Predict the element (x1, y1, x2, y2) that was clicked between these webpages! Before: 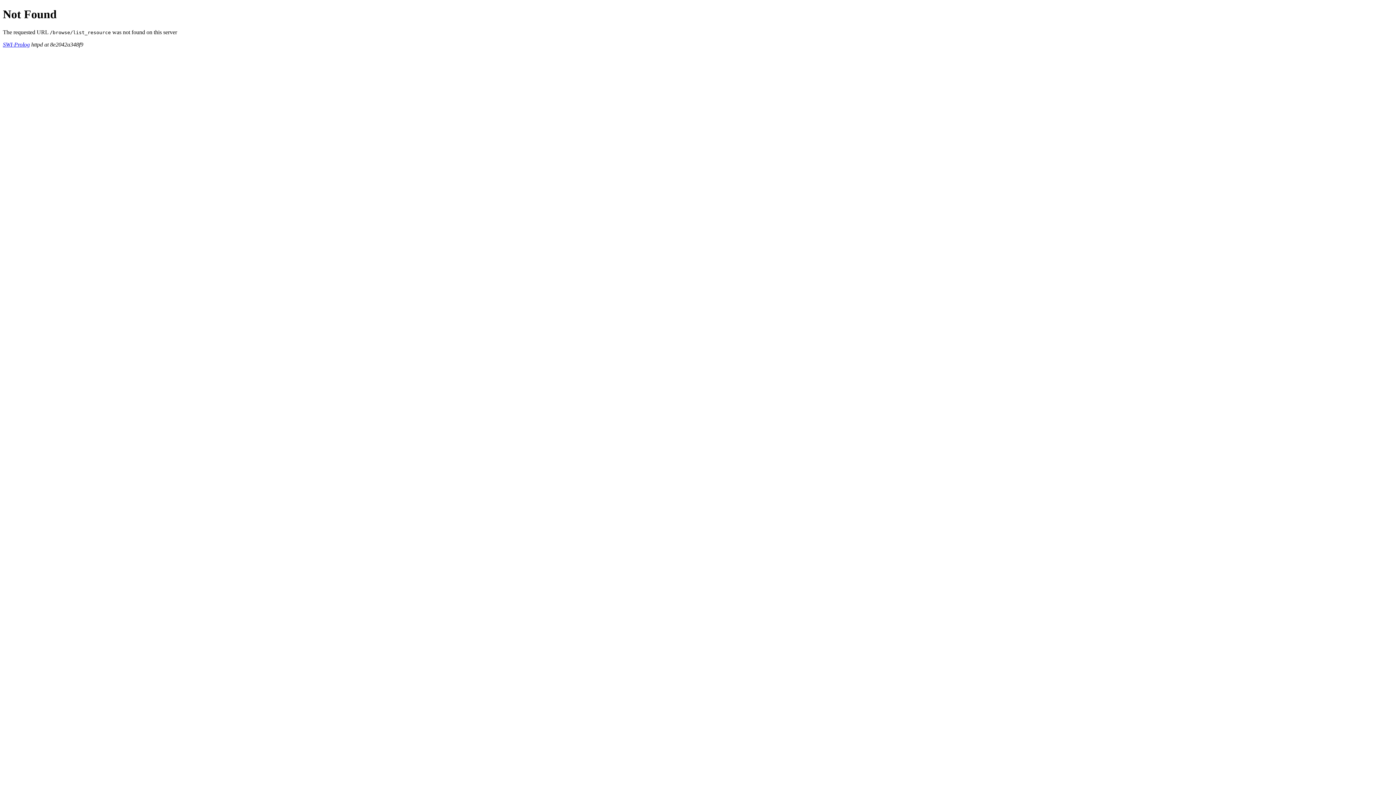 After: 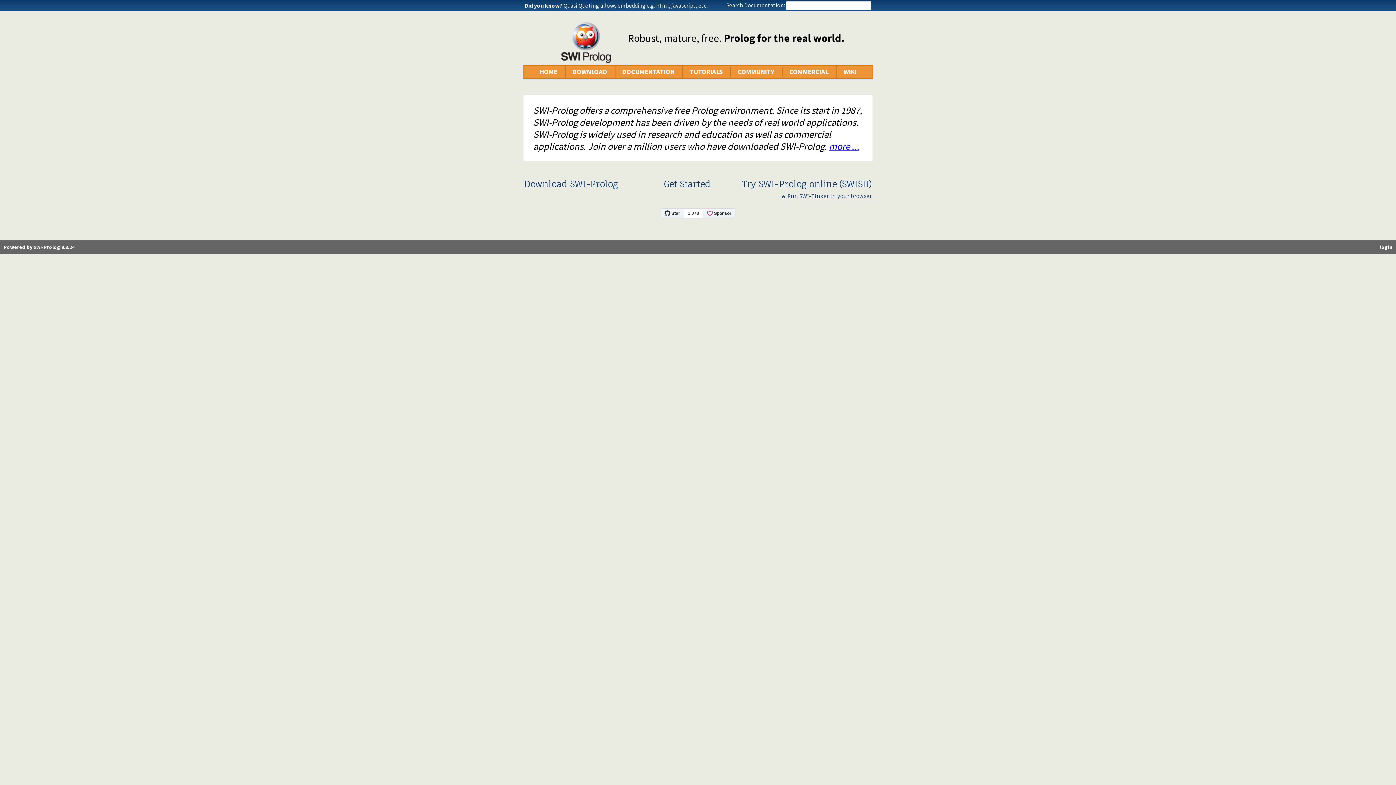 Action: bbox: (2, 41, 29, 47) label: SWI-Prolog